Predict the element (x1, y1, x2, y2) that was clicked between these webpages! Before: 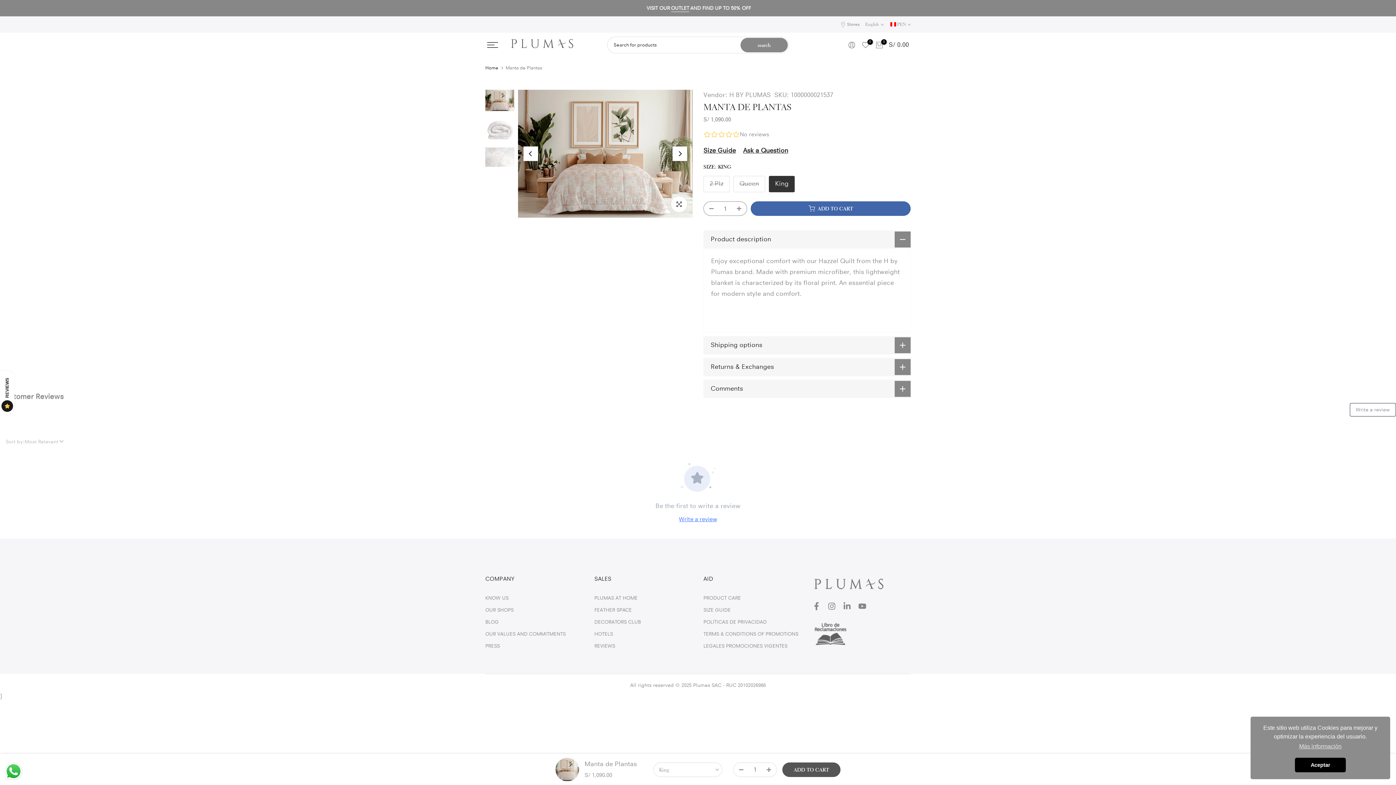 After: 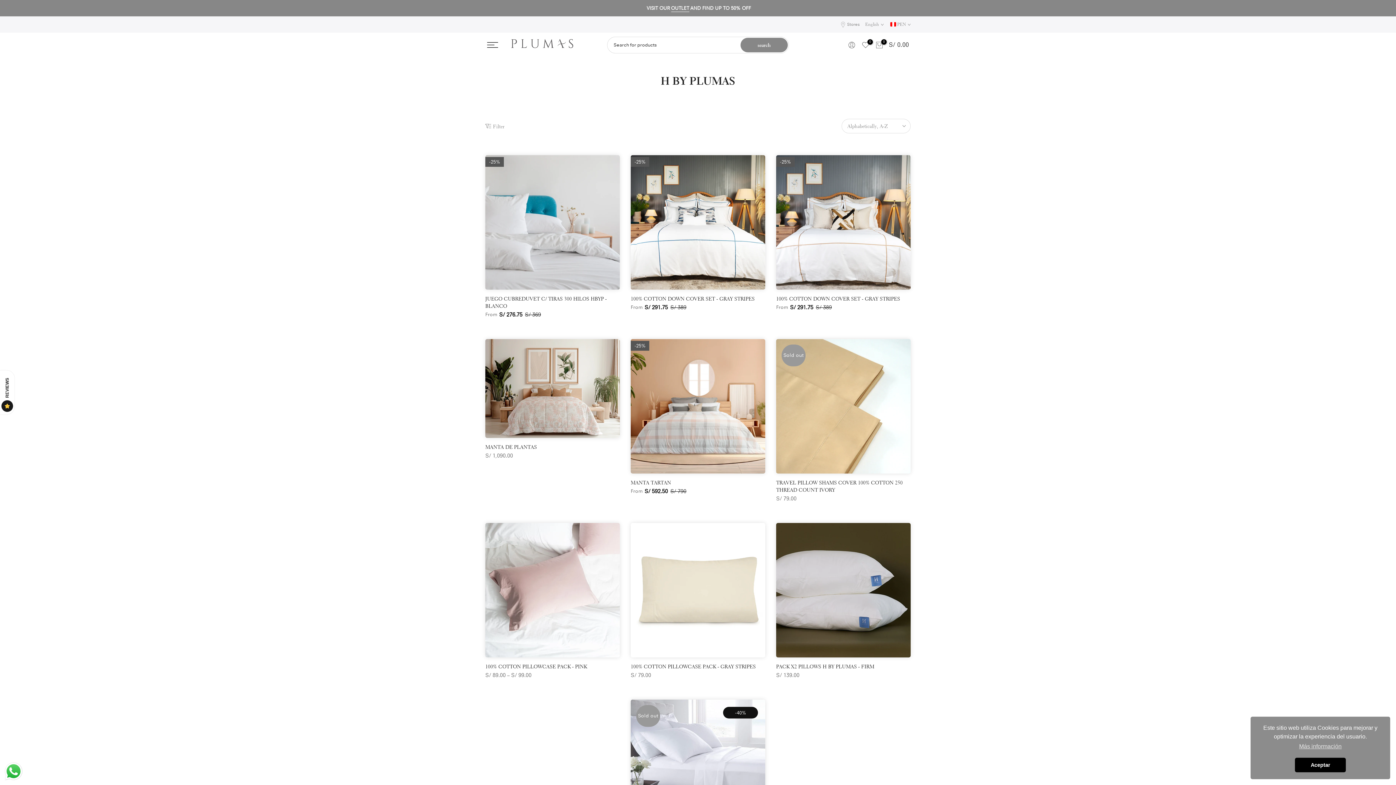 Action: bbox: (729, 91, 770, 98) label: H BY PLUMAS